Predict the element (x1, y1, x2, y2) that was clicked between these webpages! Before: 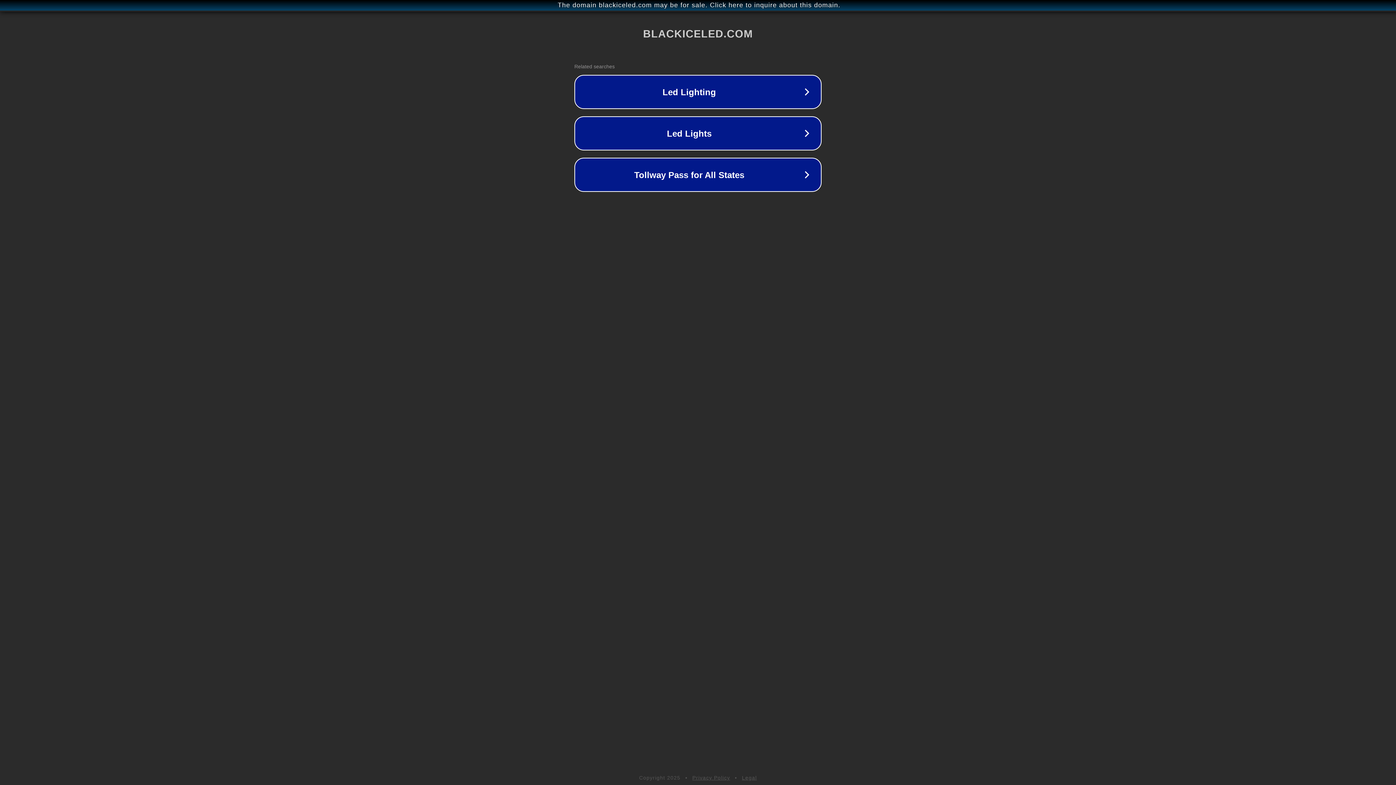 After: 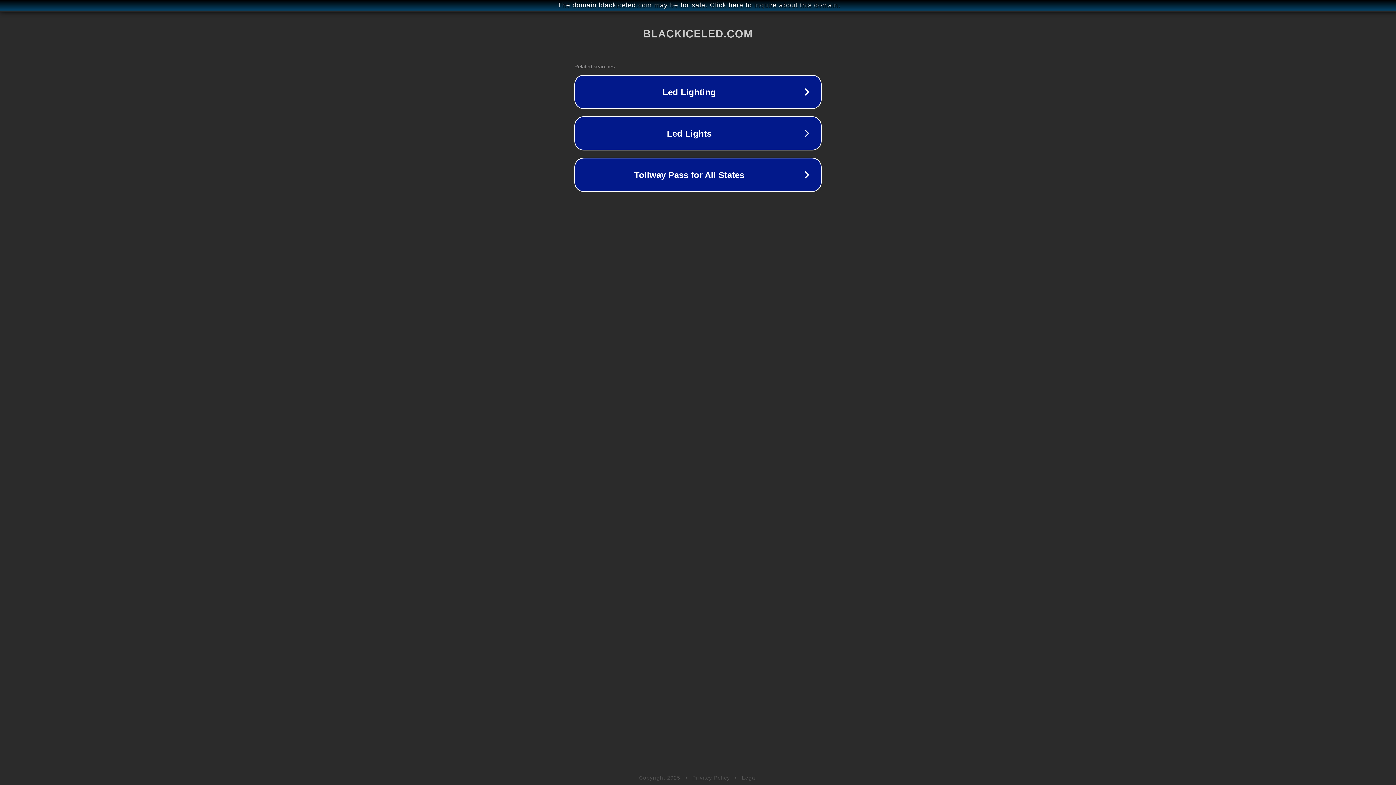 Action: label: Legal bbox: (742, 775, 757, 781)